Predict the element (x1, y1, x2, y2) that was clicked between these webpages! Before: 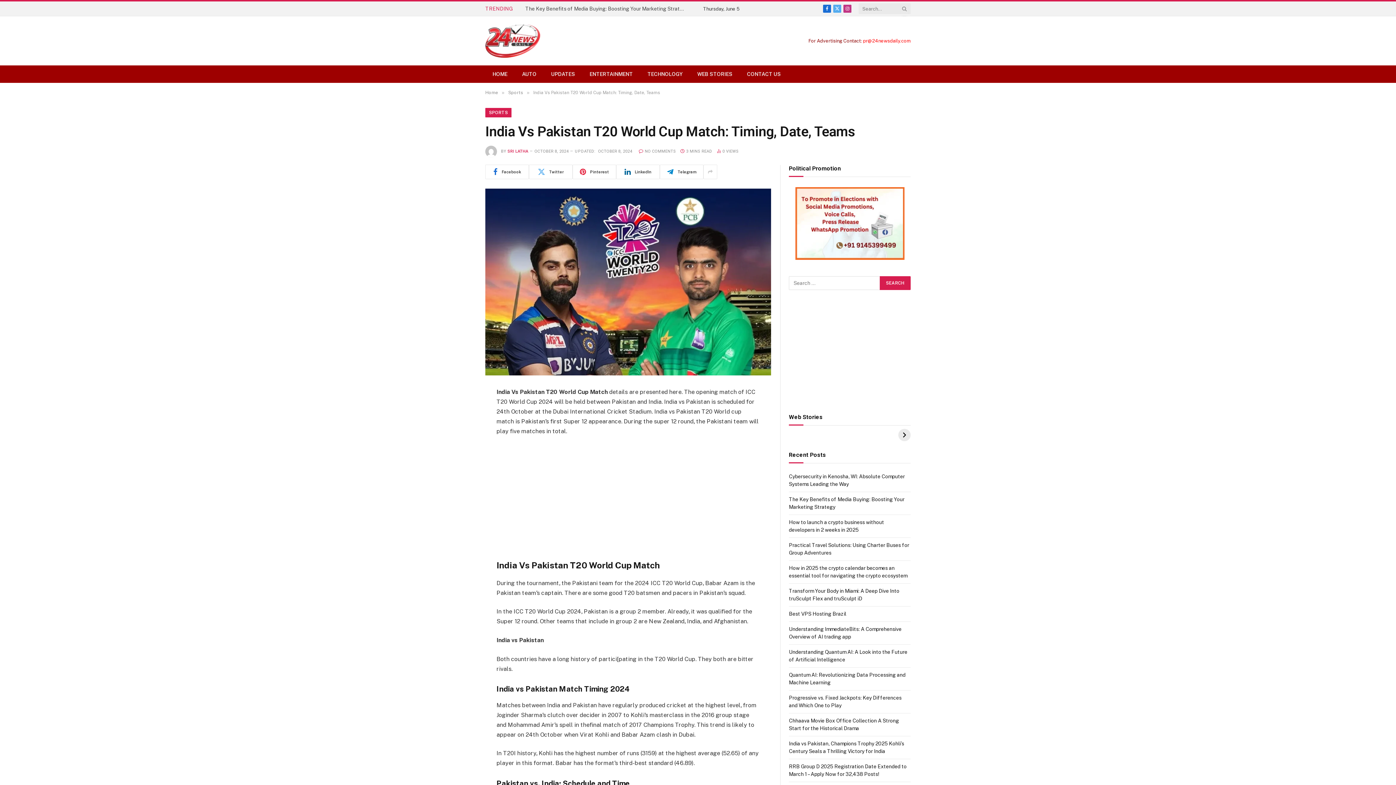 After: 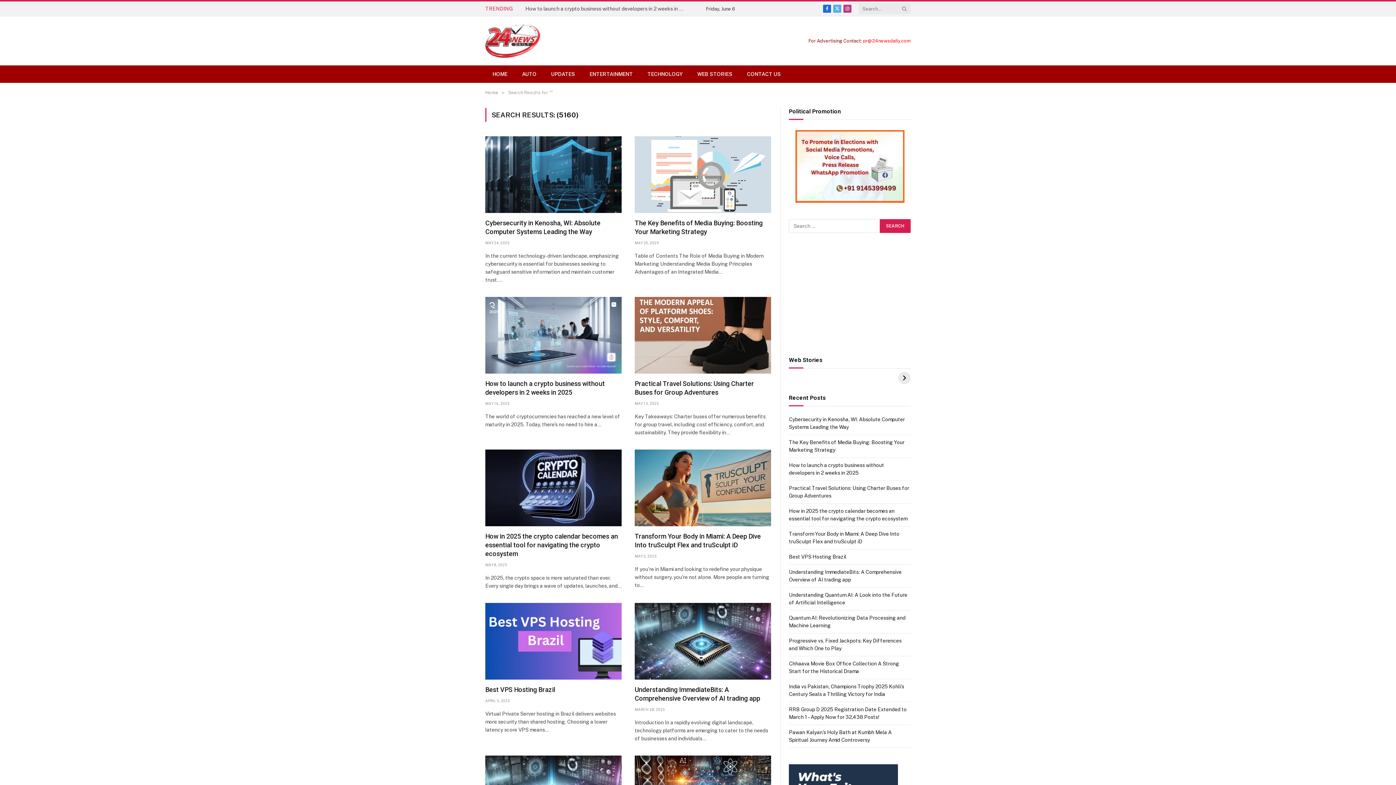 Action: bbox: (901, 1, 908, 15)